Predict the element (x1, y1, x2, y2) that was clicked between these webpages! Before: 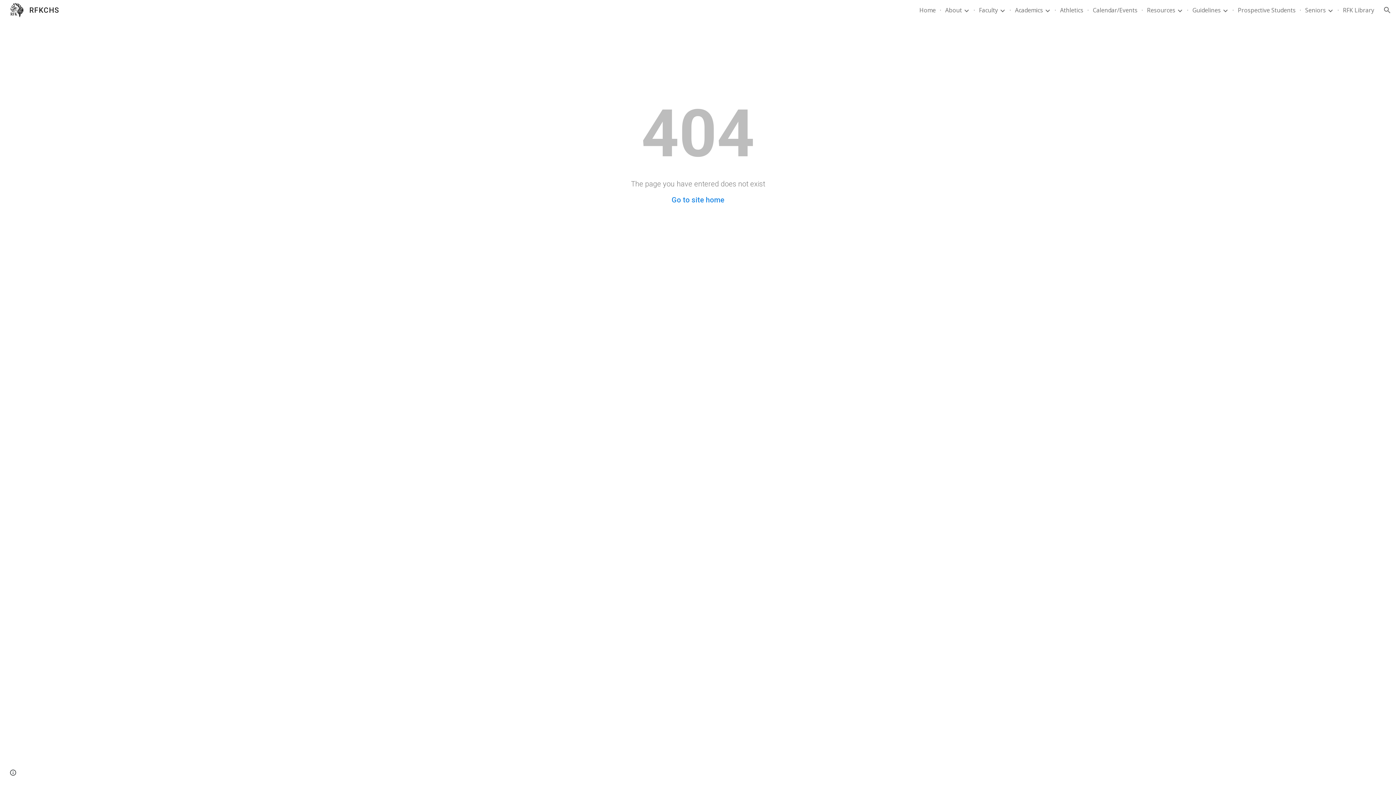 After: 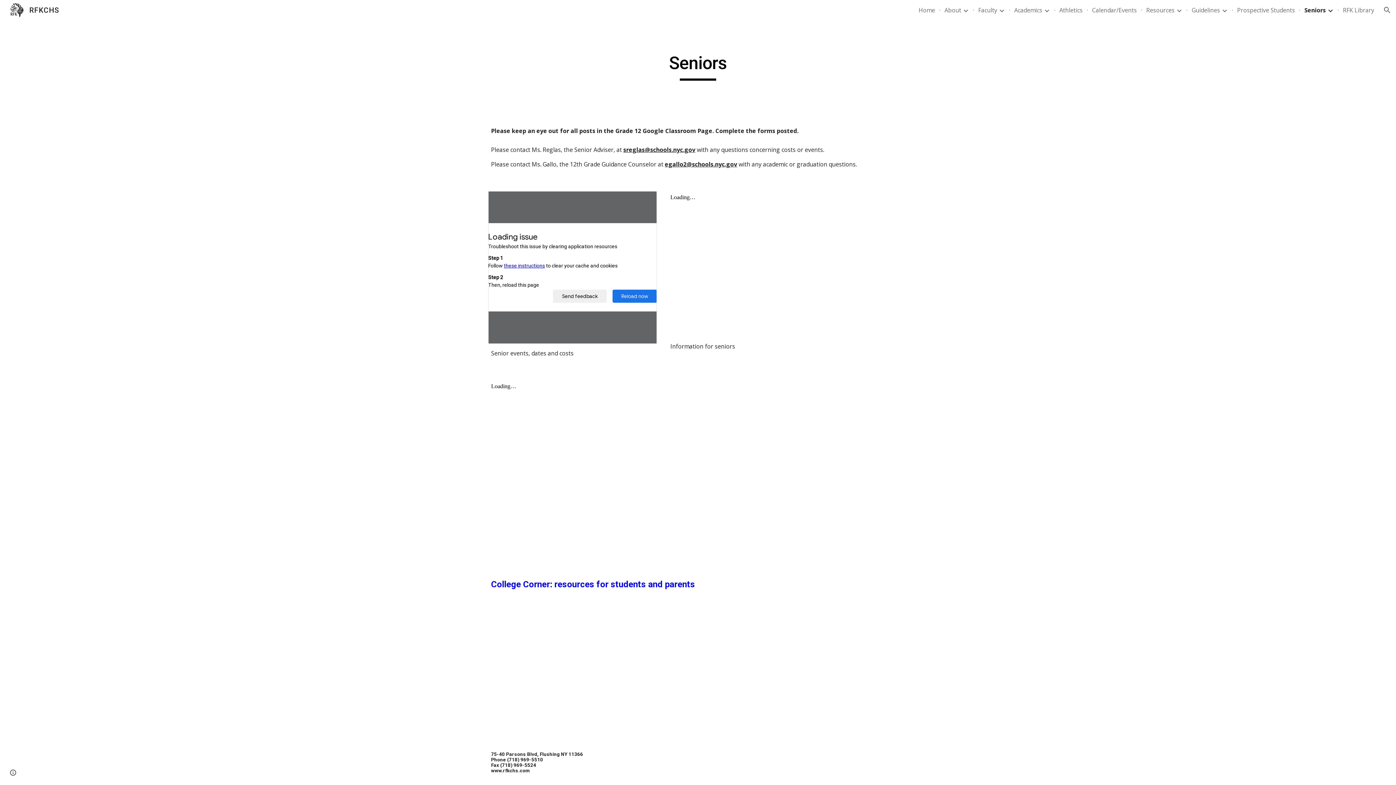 Action: bbox: (1305, 6, 1326, 14) label: Seniors